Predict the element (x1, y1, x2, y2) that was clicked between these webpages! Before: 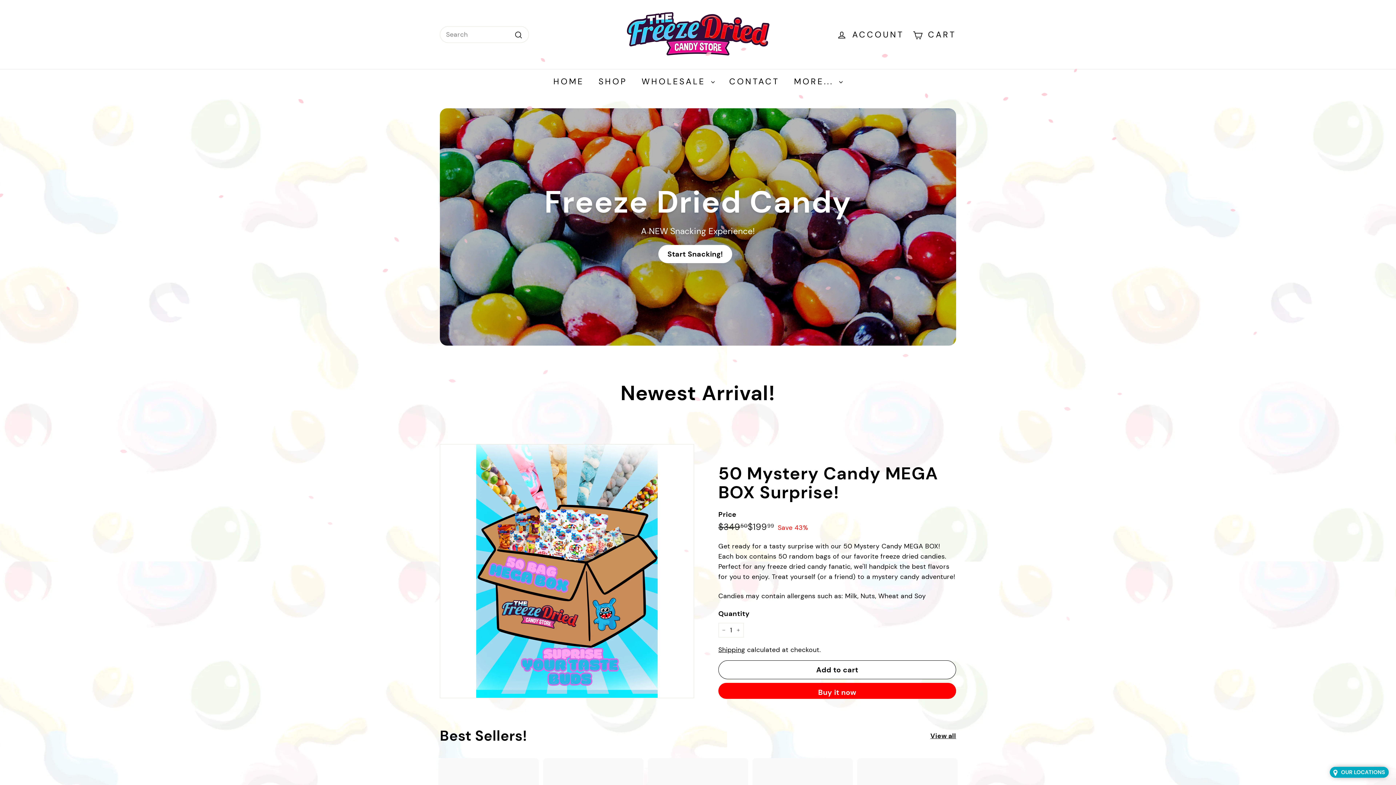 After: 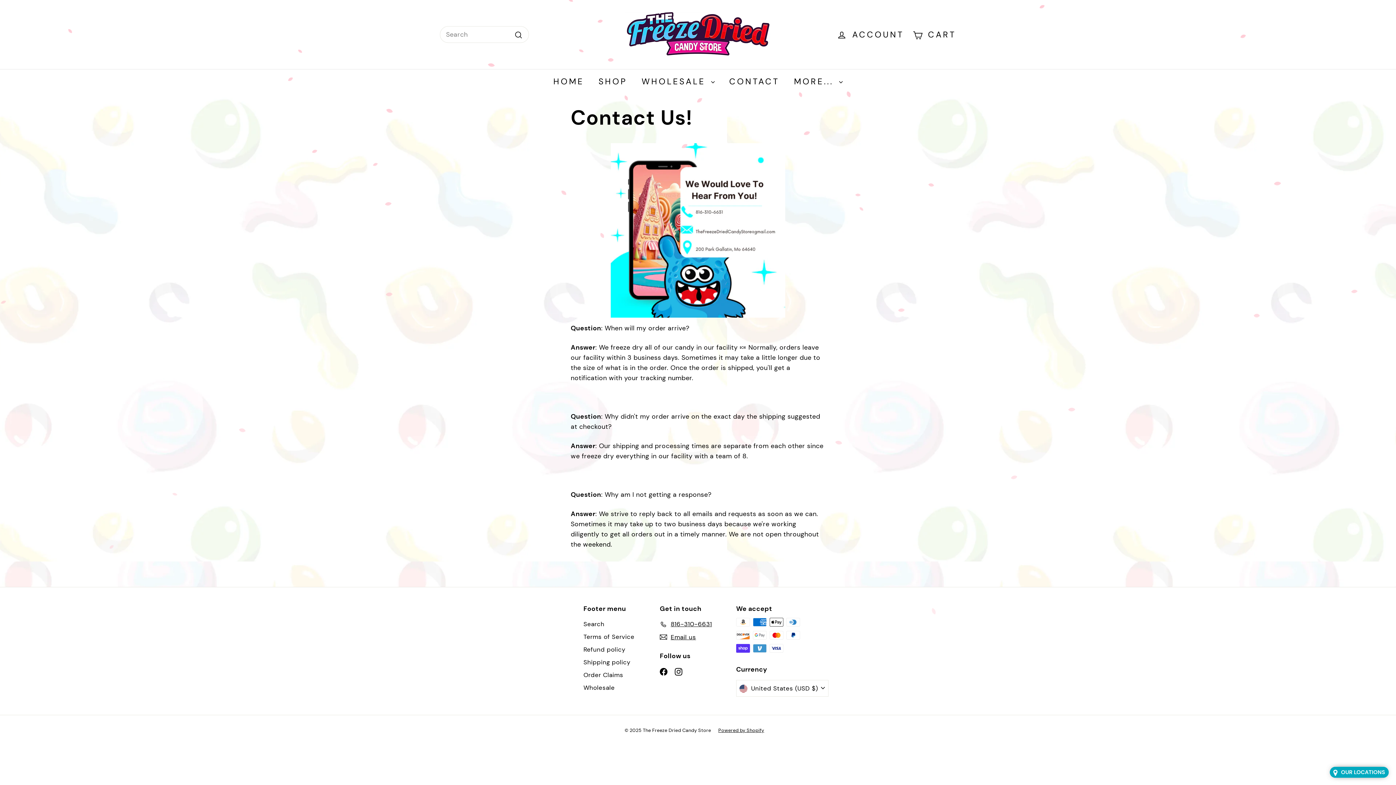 Action: bbox: (722, 69, 786, 93) label: CONTACT